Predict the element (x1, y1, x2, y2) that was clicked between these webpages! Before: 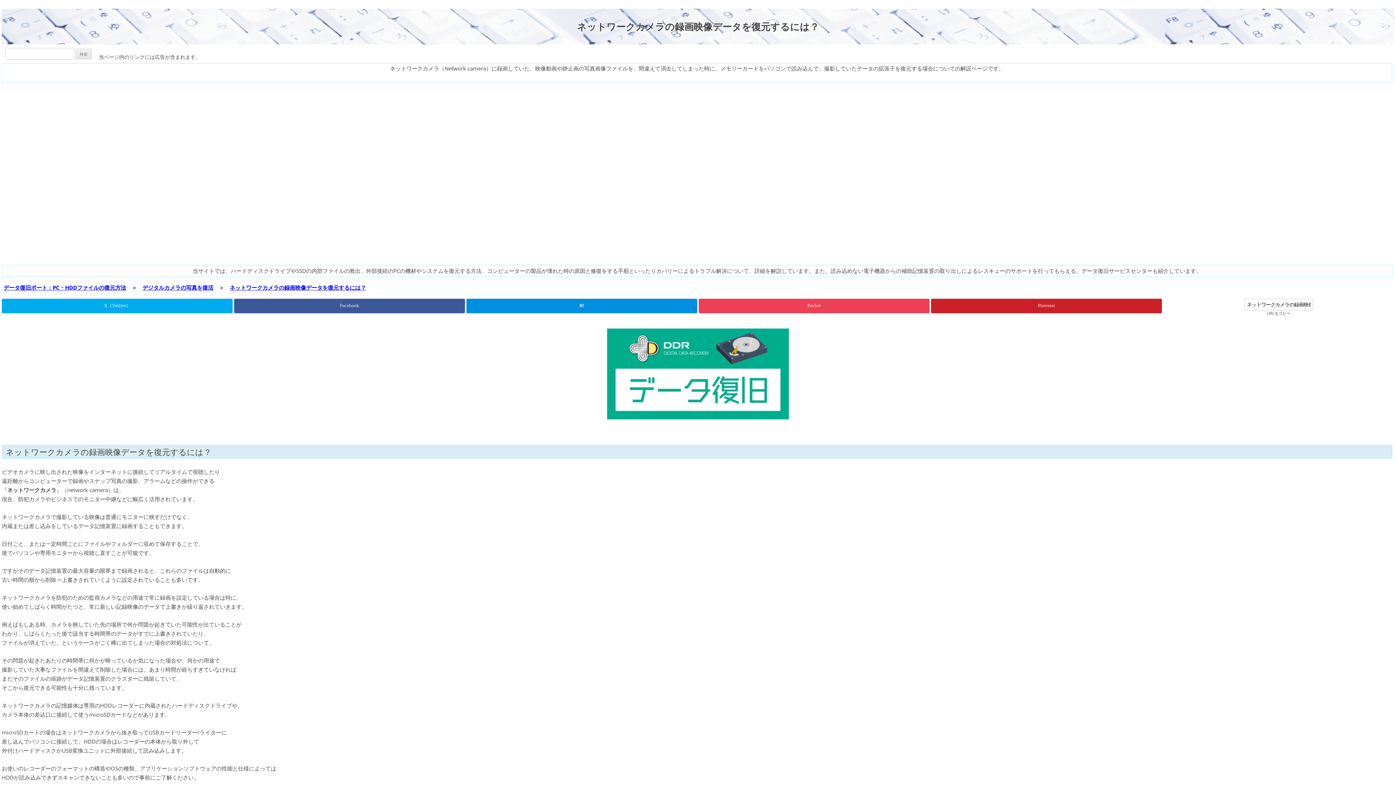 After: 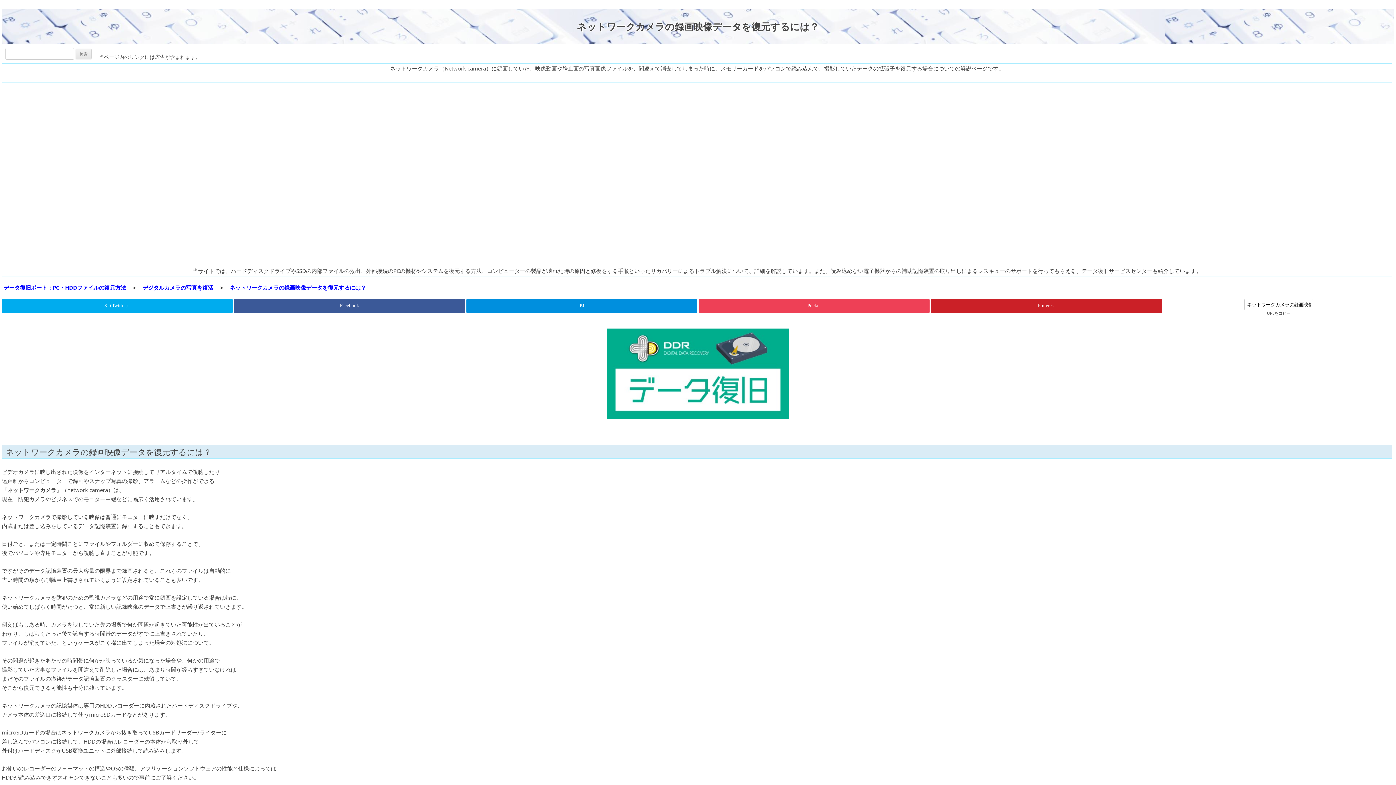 Action: bbox: (229, 284, 366, 291) label: ネットワークカメラの録画映像データを復元するには？